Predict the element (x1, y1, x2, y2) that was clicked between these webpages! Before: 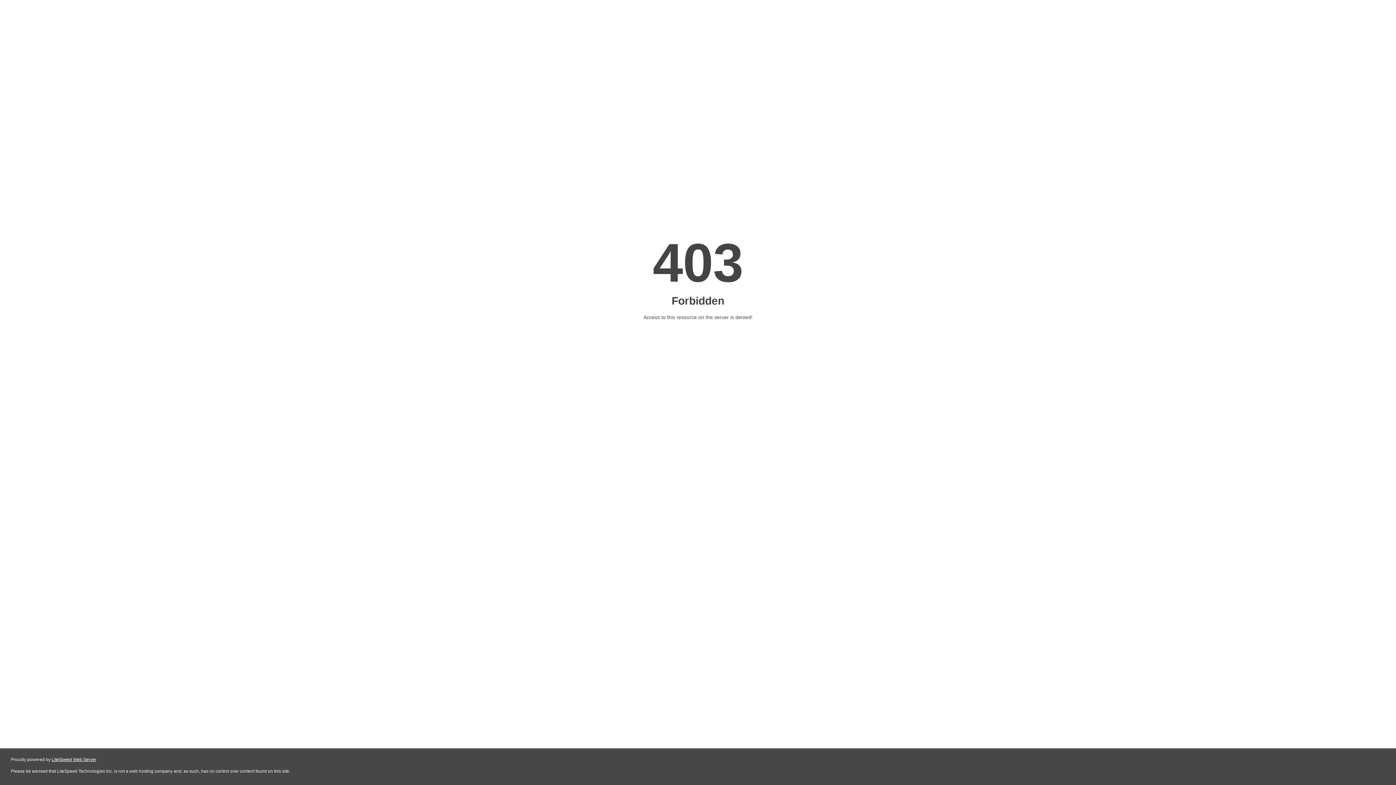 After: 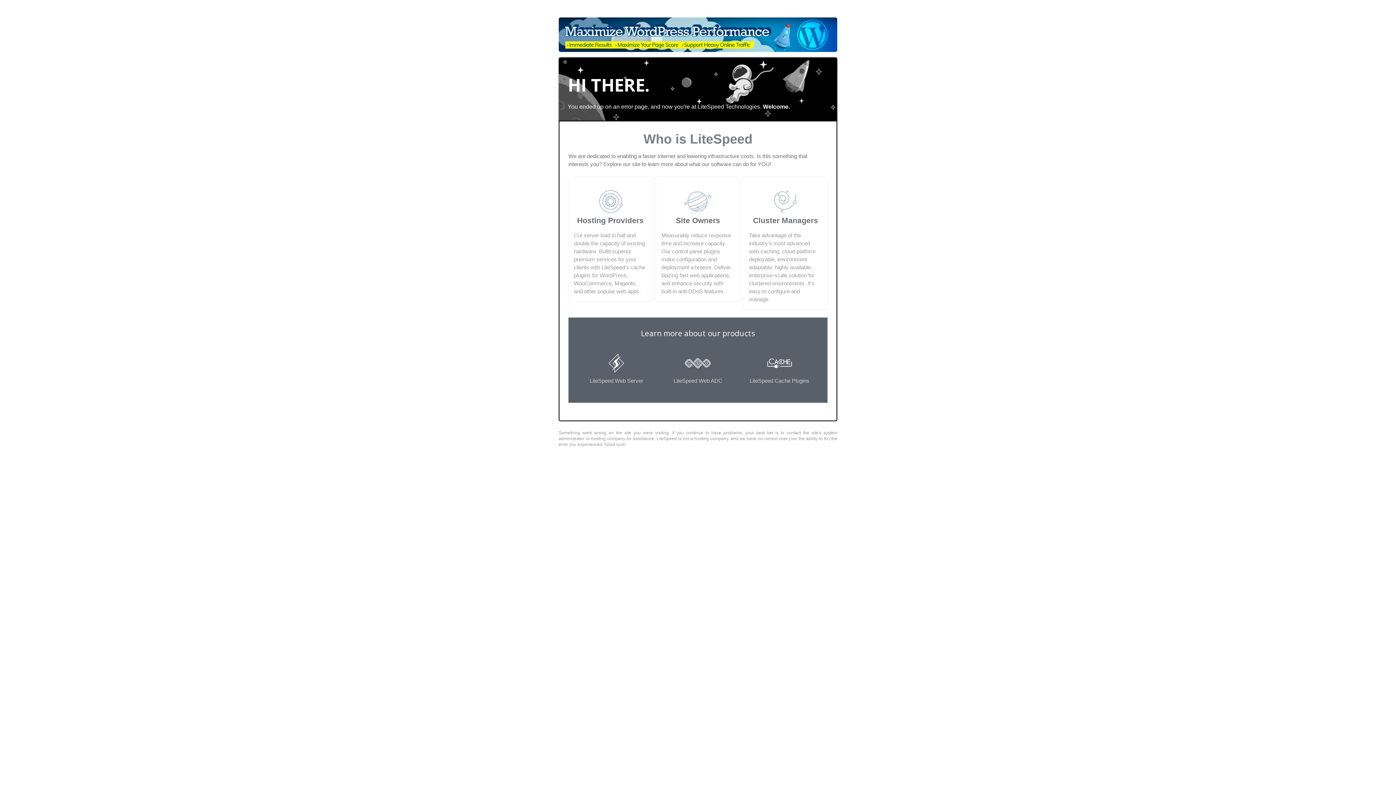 Action: bbox: (51, 757, 96, 762) label: LiteSpeed Web Server